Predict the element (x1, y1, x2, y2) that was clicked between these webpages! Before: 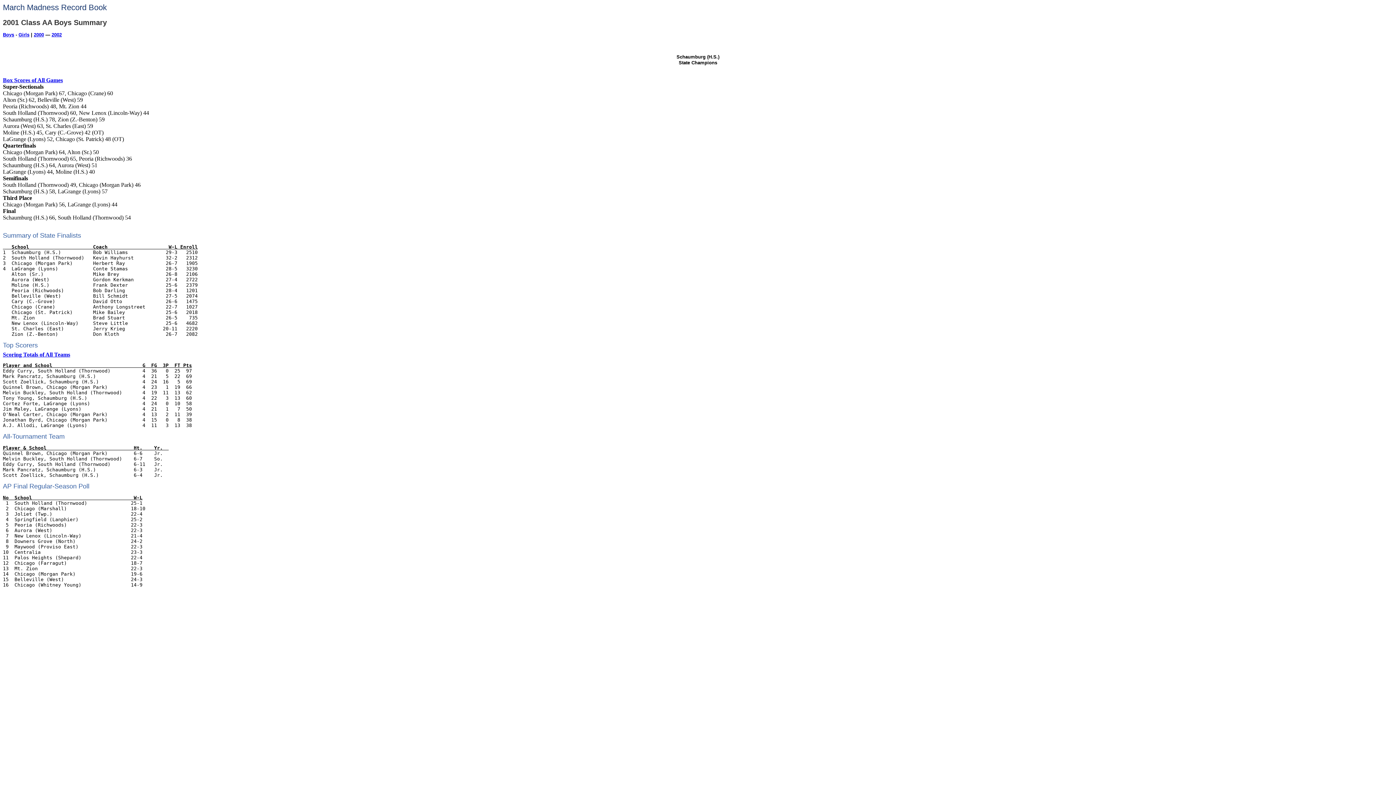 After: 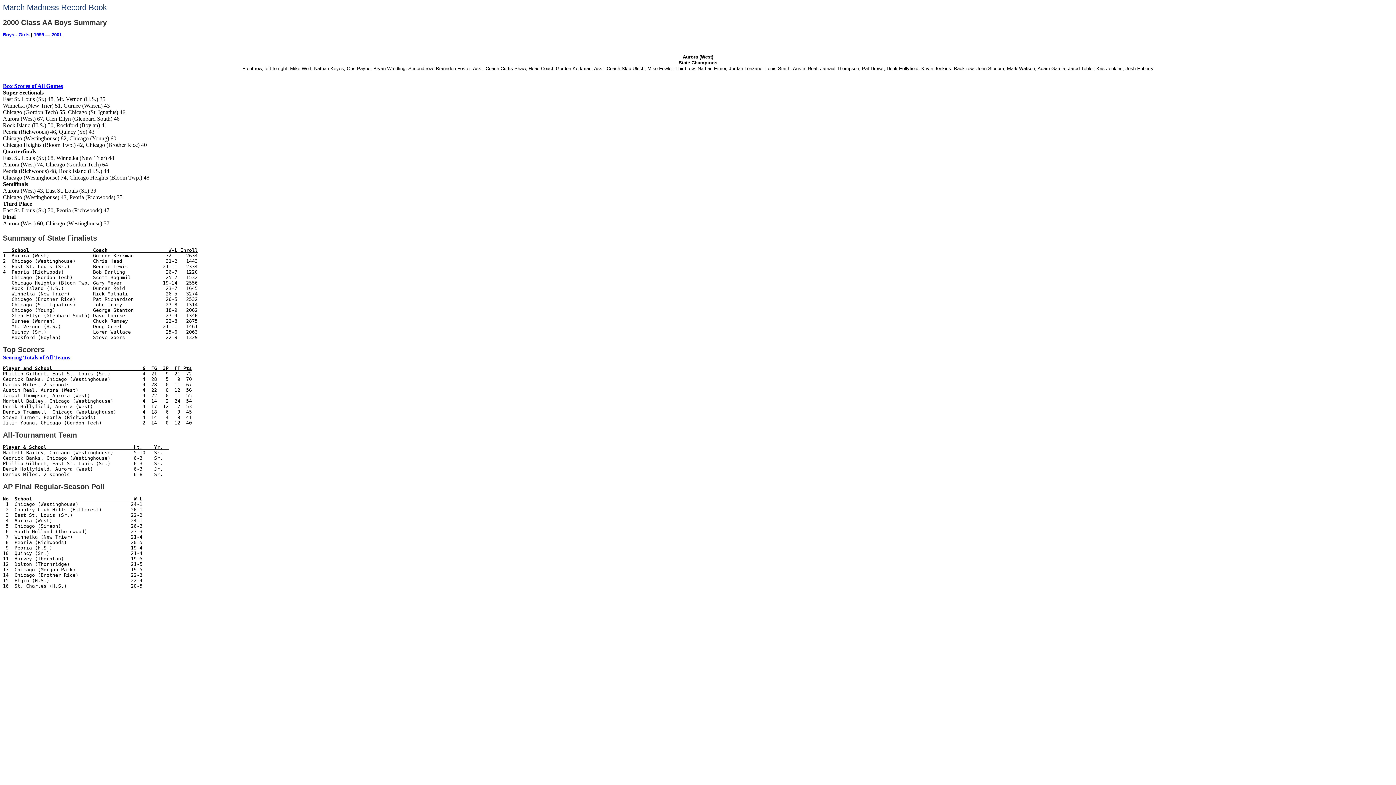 Action: label: 2000 bbox: (33, 31, 44, 37)